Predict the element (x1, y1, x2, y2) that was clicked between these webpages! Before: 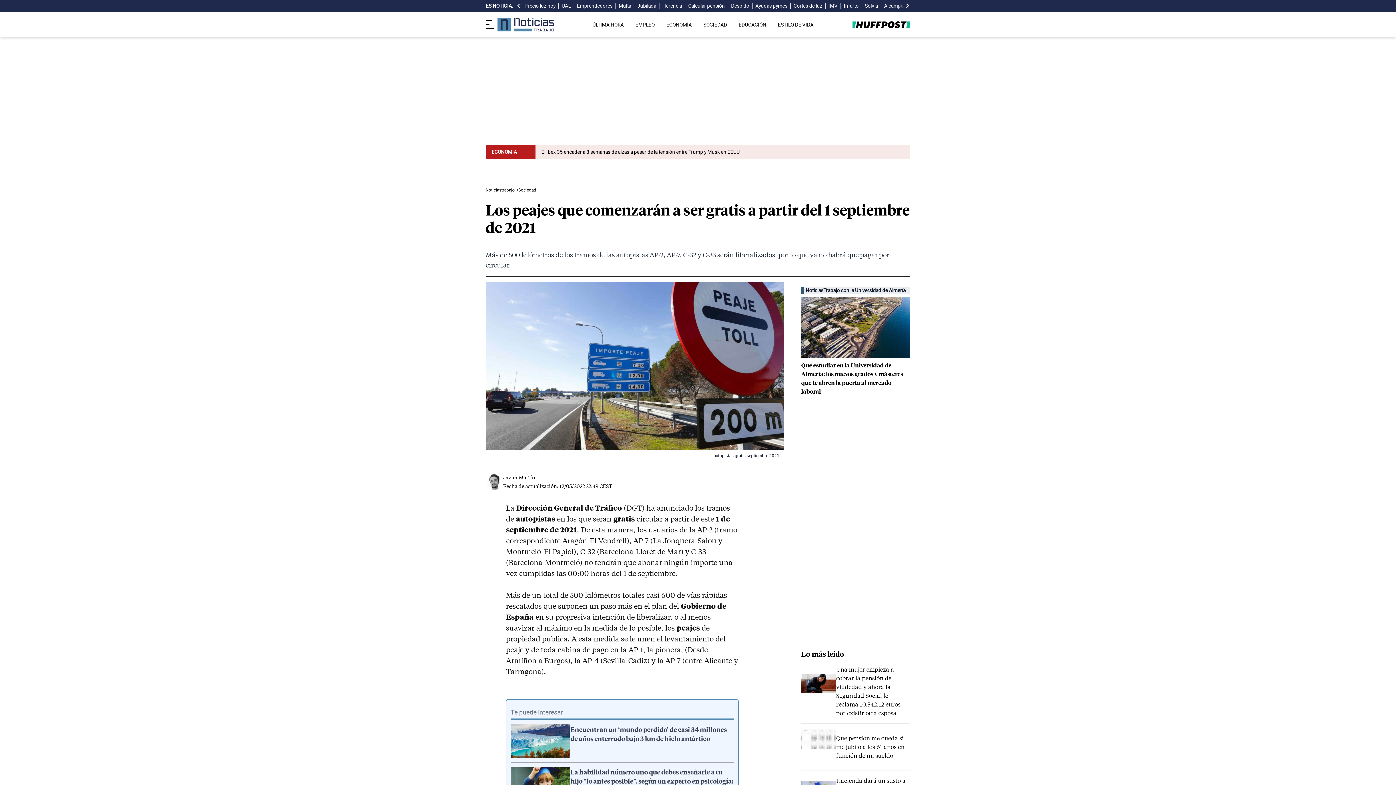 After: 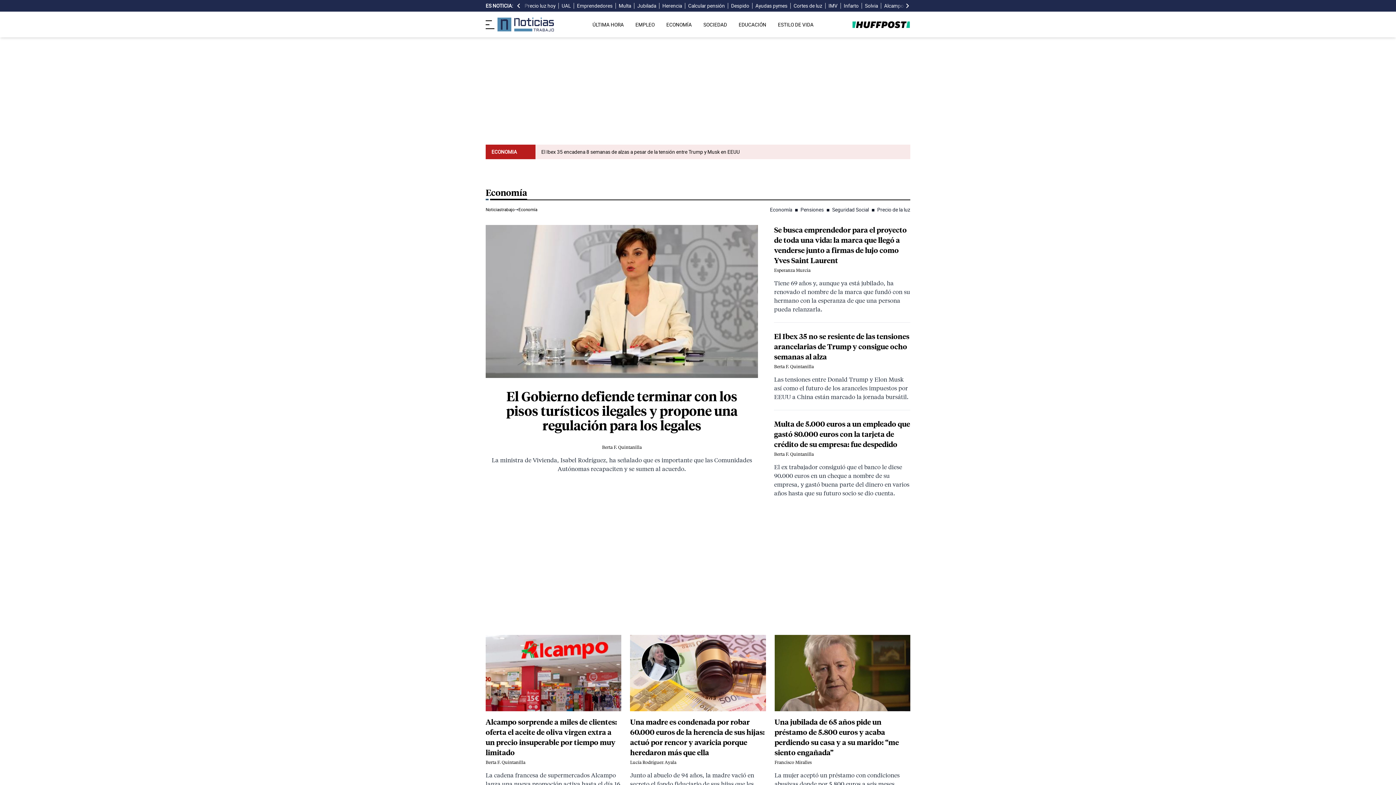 Action: bbox: (666, 21, 691, 27) label: ECONOMÍA